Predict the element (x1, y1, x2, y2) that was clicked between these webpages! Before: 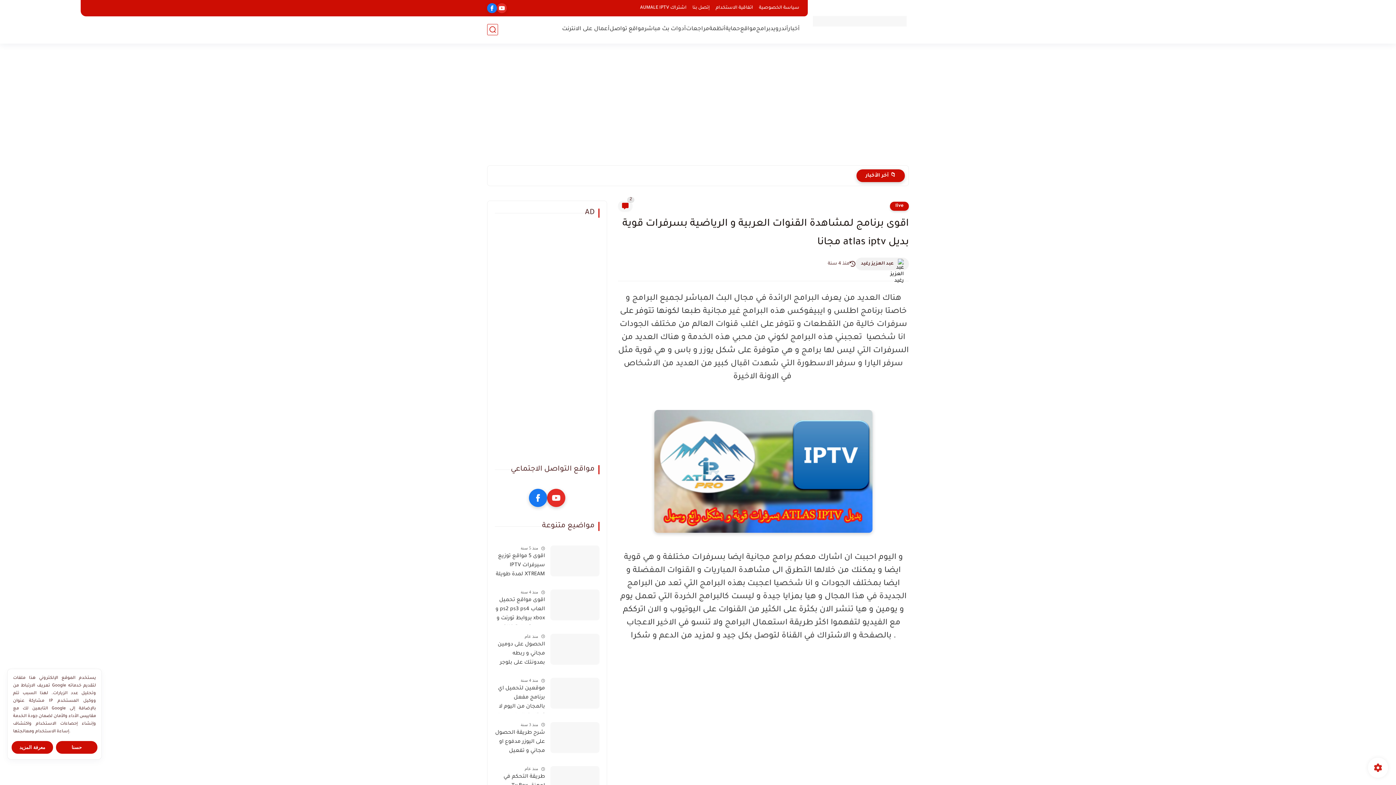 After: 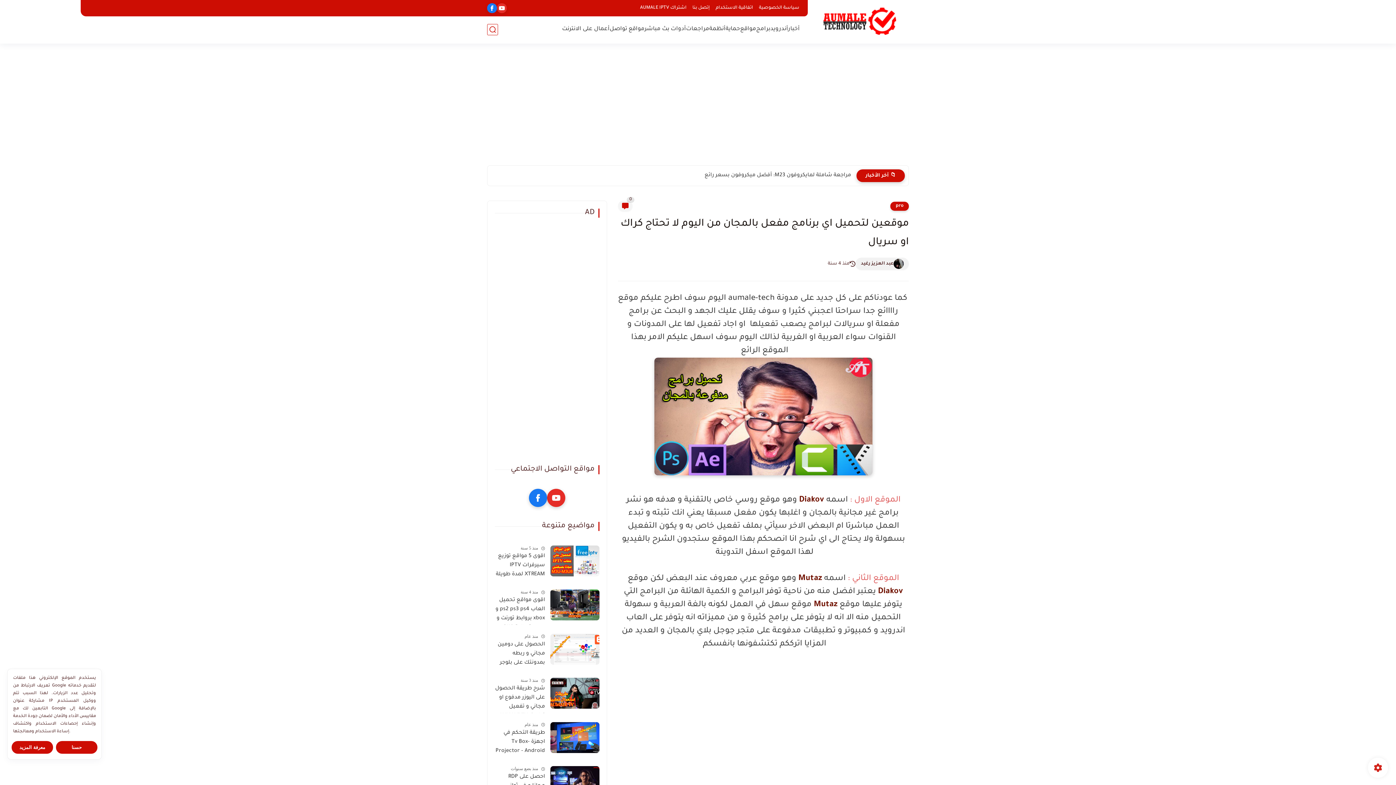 Action: bbox: (550, 678, 599, 709)